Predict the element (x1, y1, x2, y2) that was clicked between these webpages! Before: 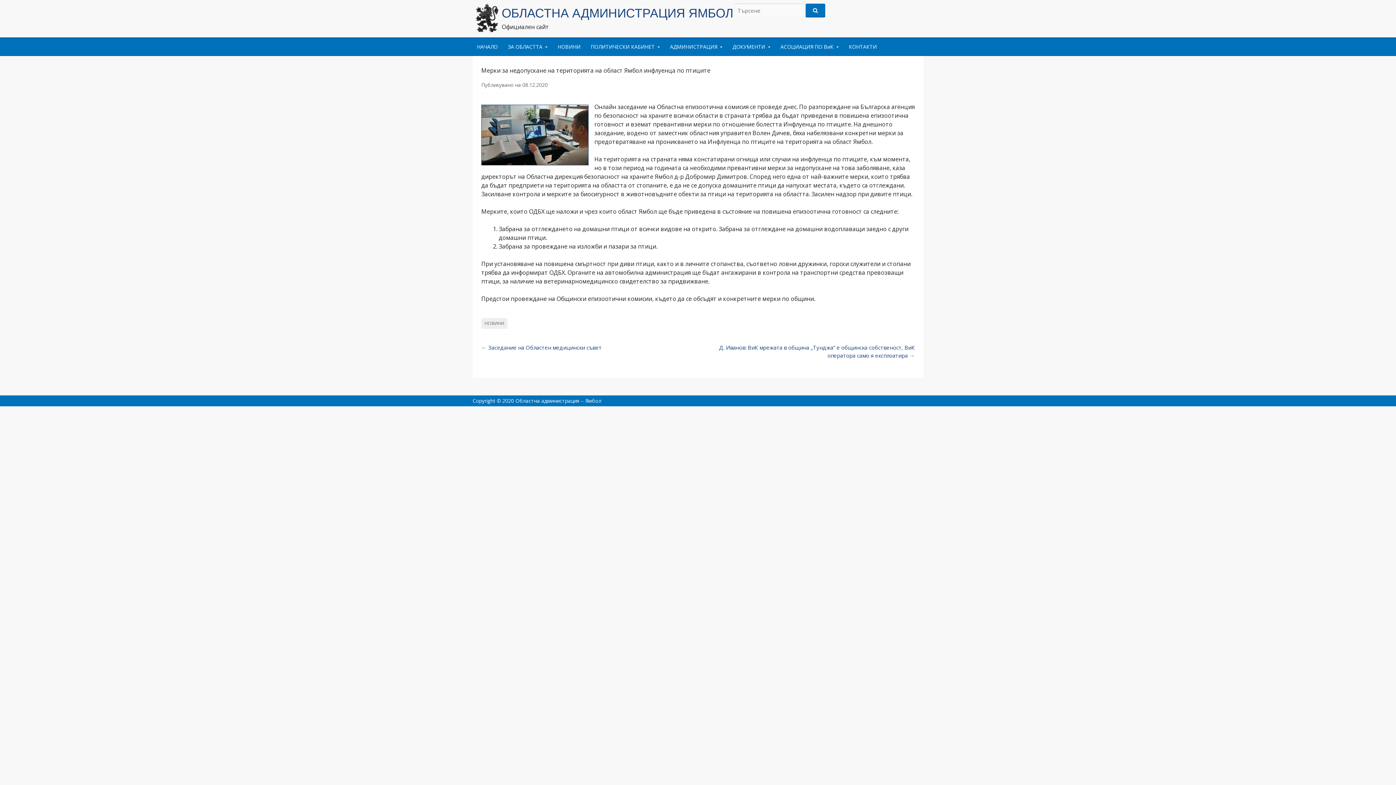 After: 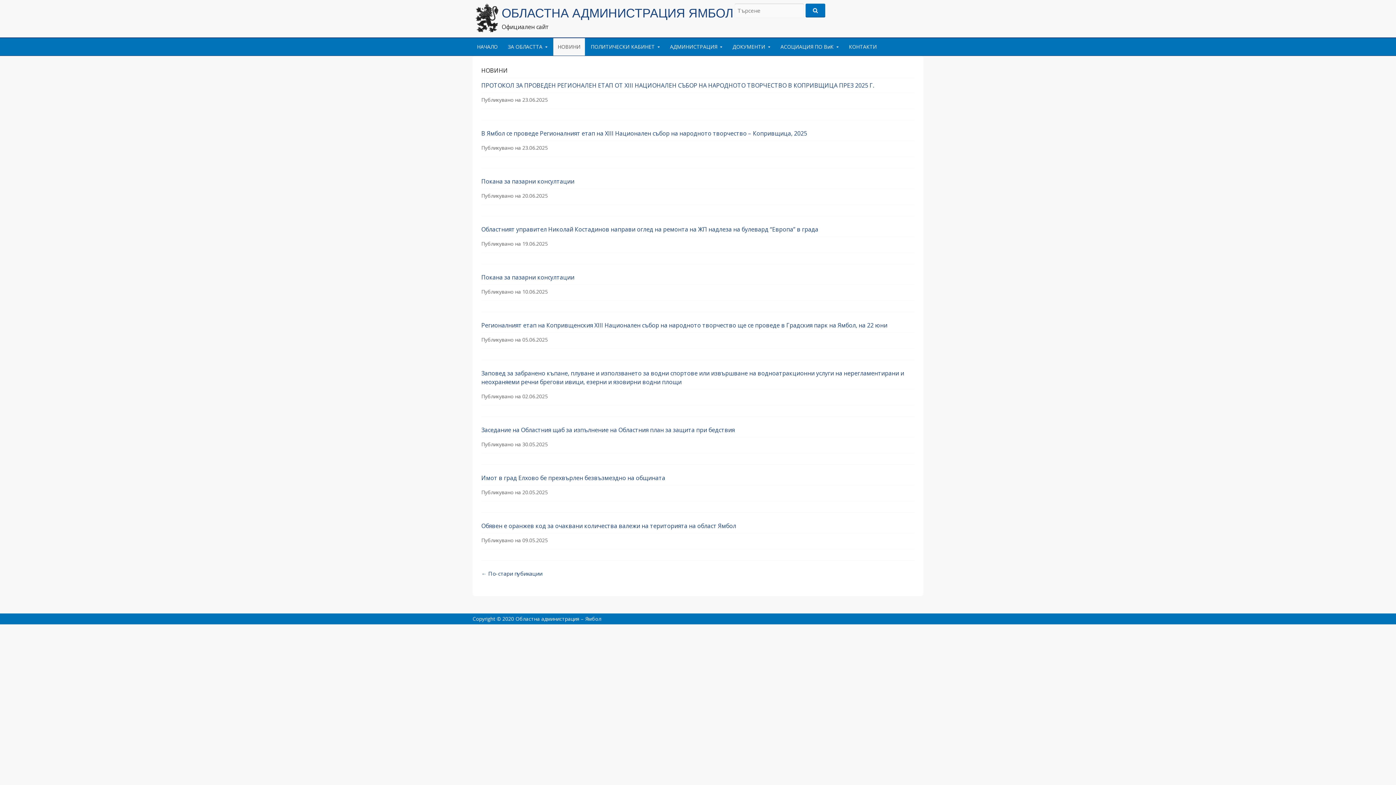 Action: bbox: (481, 318, 507, 329) label: НОВИНИ